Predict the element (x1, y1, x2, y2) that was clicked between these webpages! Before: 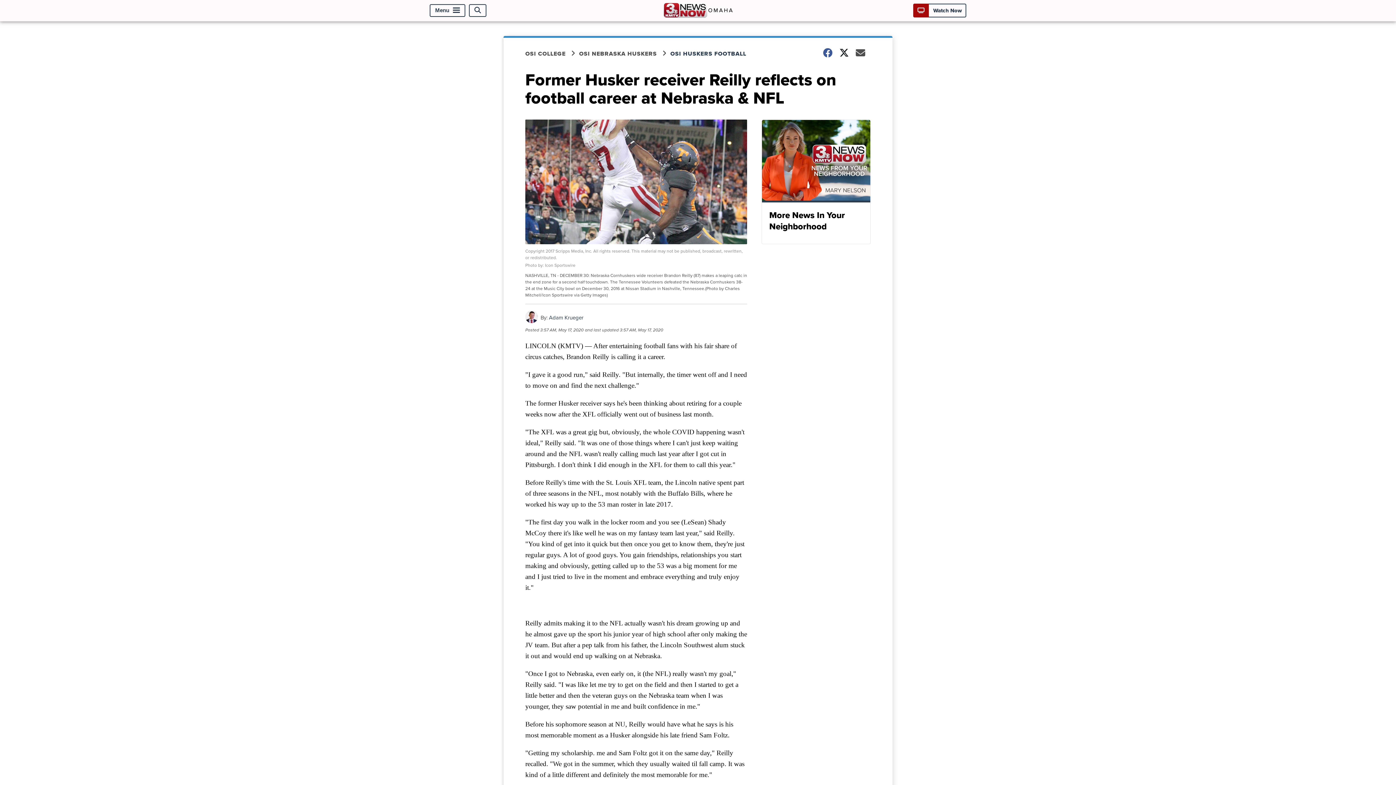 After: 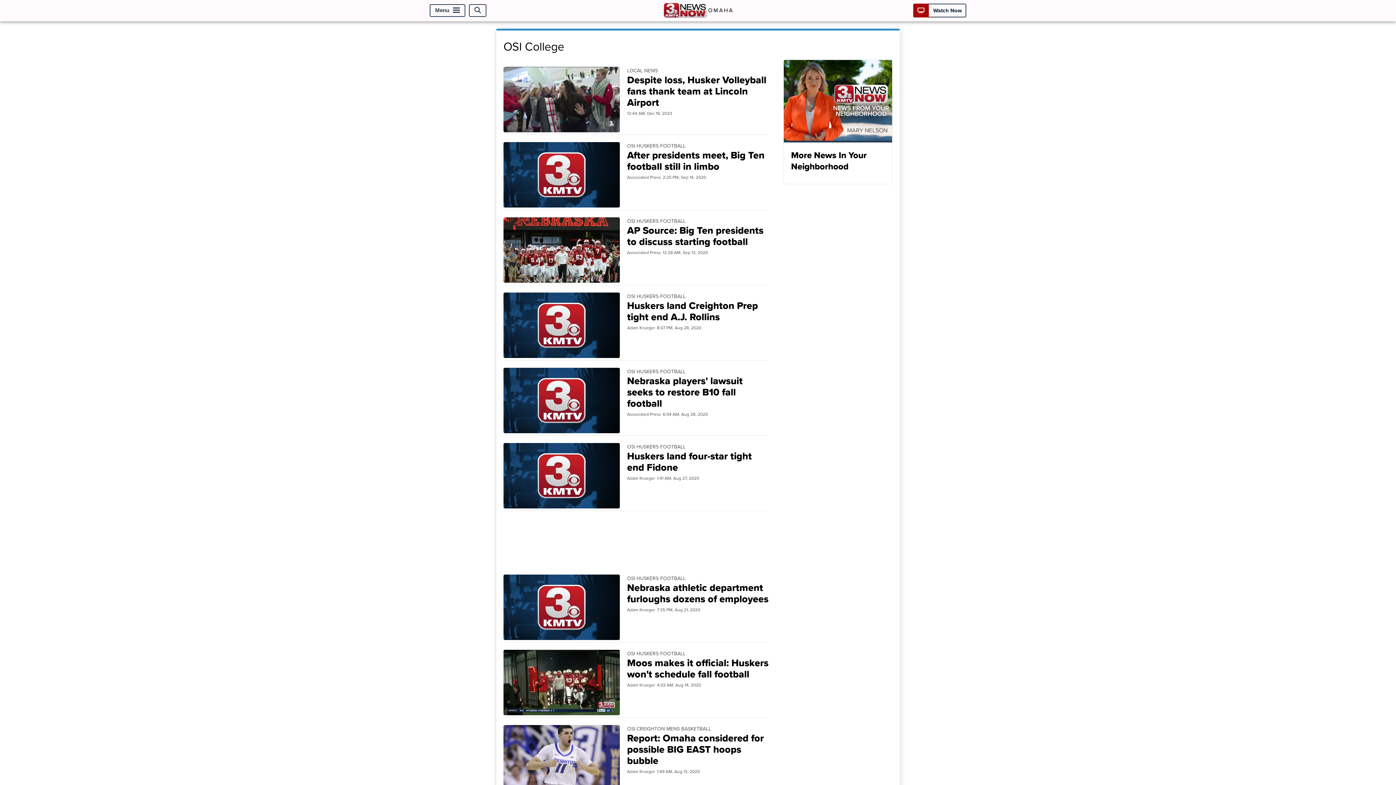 Action: bbox: (525, 49, 579, 57) label: OSI COLLEGE